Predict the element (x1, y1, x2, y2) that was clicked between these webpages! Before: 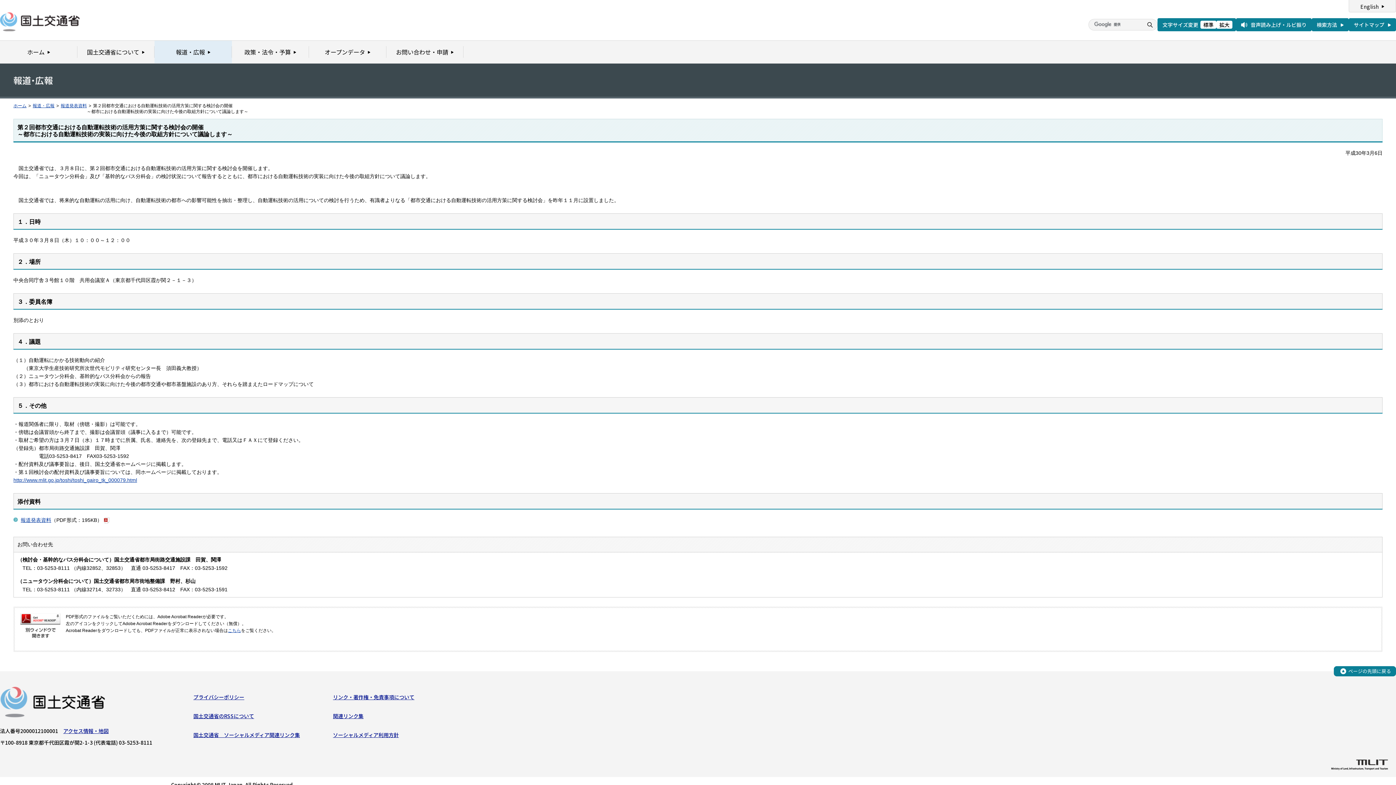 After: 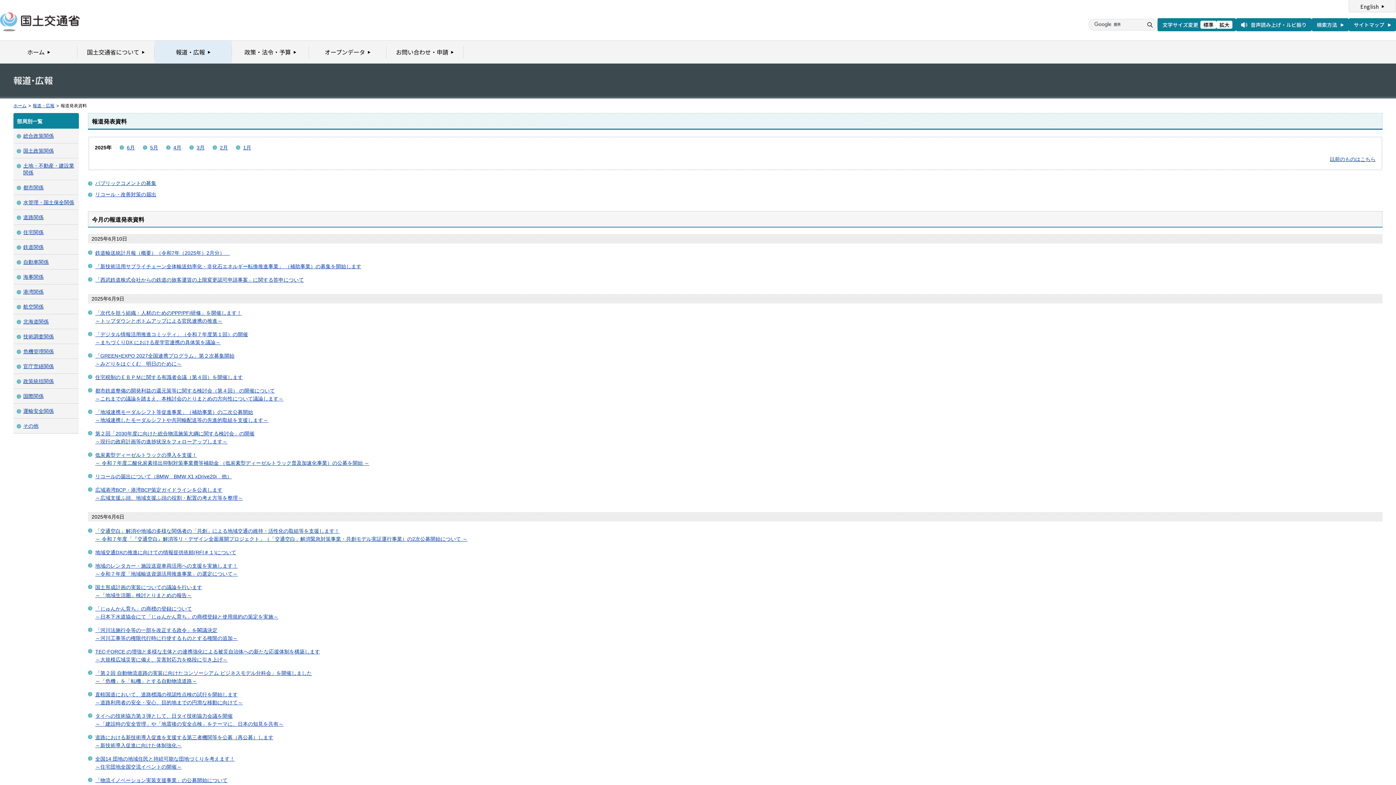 Action: label: 報道発表資料 bbox: (60, 103, 86, 108)